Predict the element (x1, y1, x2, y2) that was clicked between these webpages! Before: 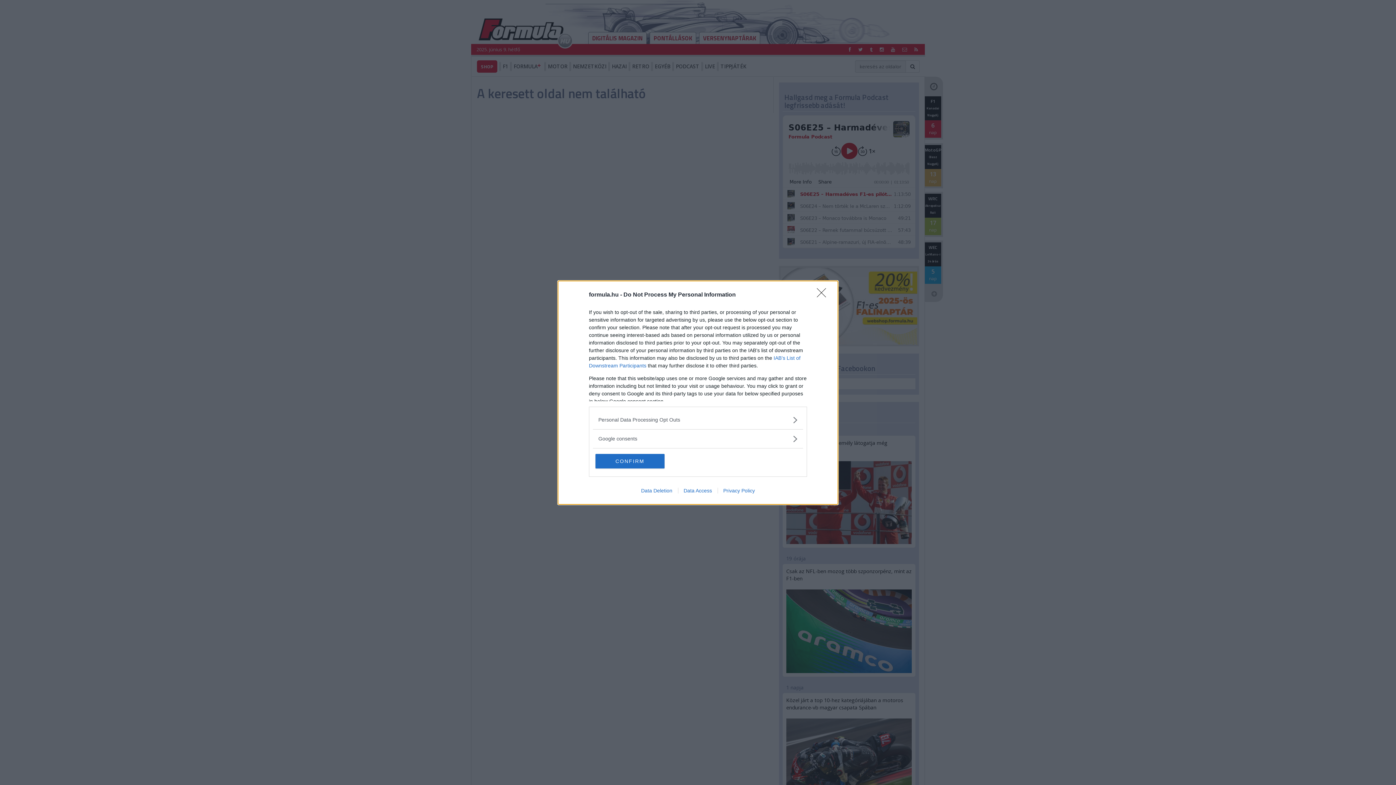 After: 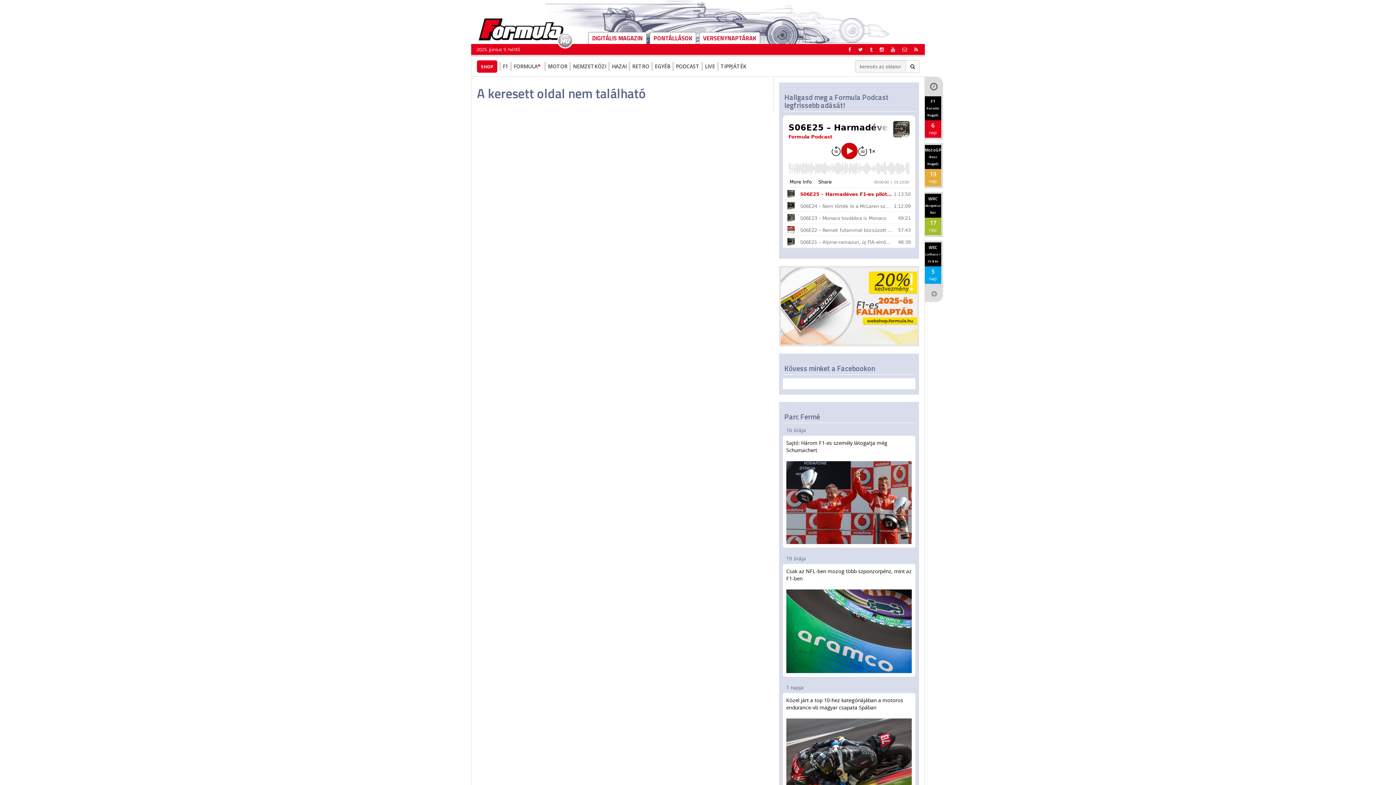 Action: bbox: (817, 288, 830, 302) label: Close